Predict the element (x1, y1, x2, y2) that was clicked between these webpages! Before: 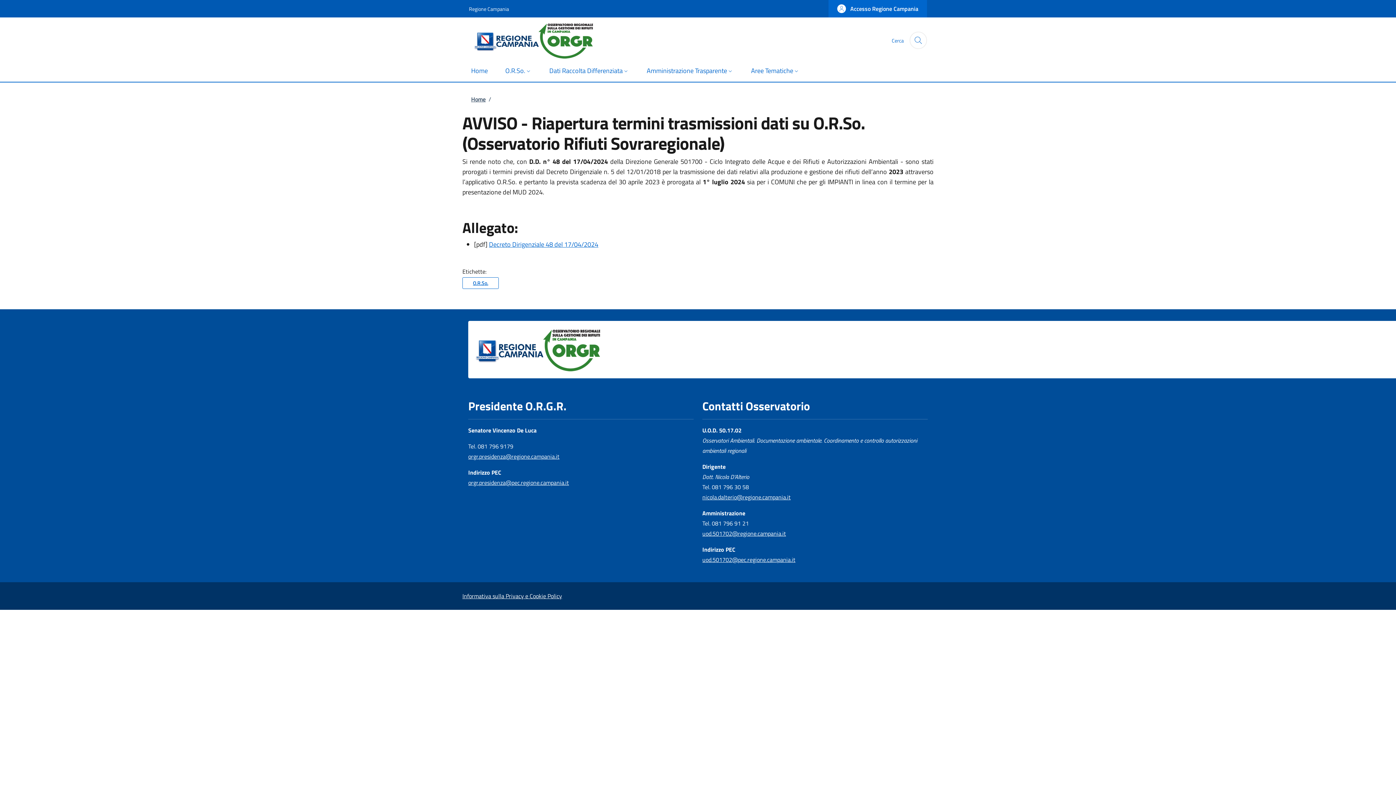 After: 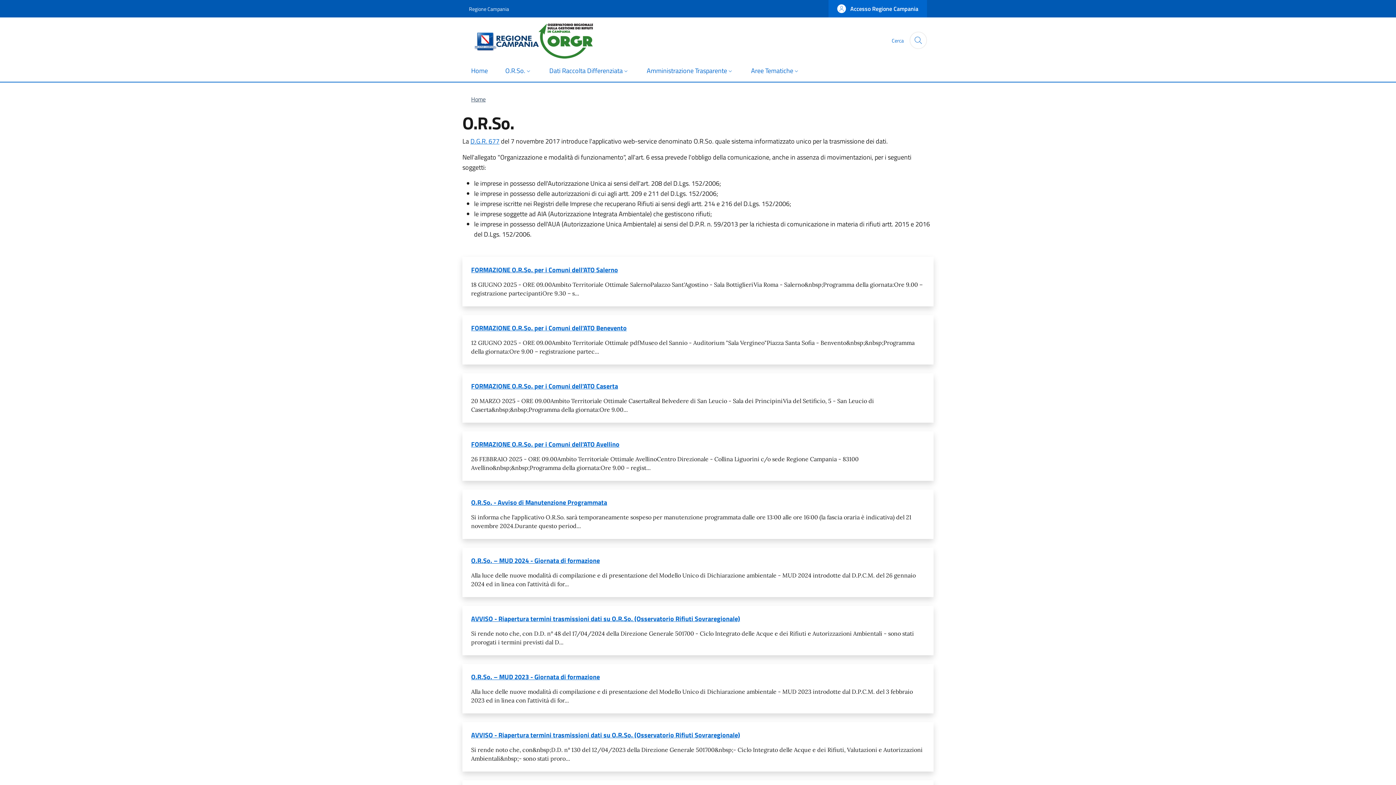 Action: label: O.R.So. bbox: (462, 279, 502, 288)